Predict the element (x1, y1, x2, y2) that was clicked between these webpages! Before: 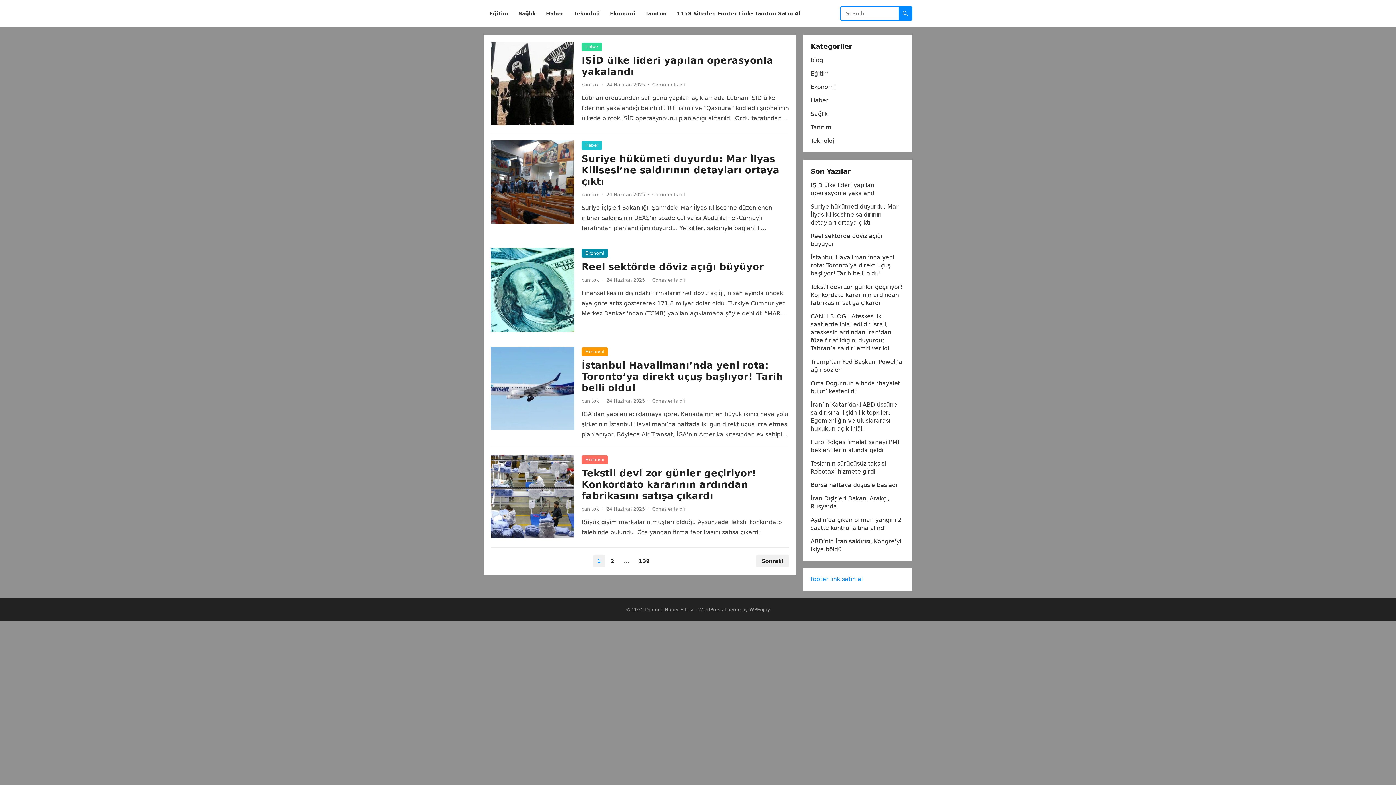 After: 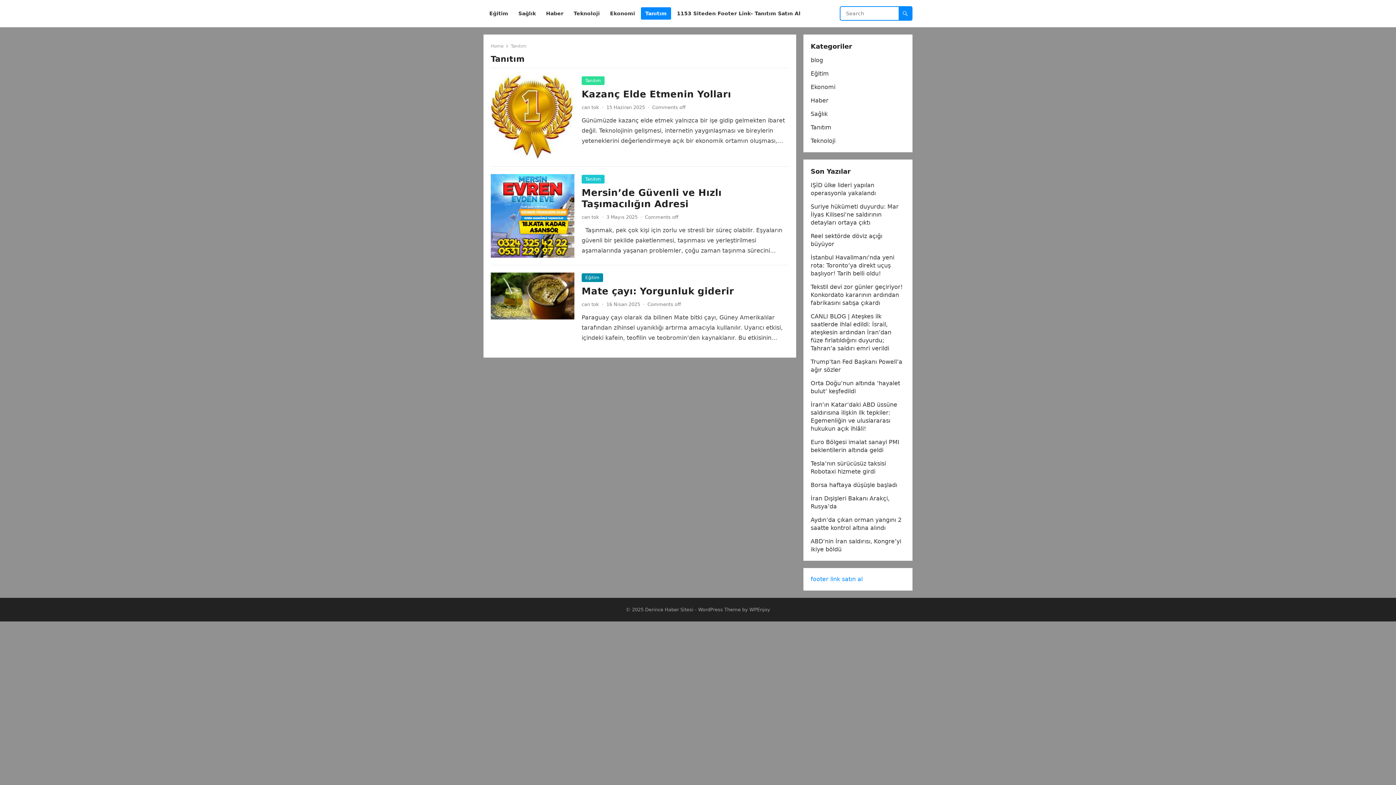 Action: bbox: (641, 0, 671, 27) label: Tanıtım